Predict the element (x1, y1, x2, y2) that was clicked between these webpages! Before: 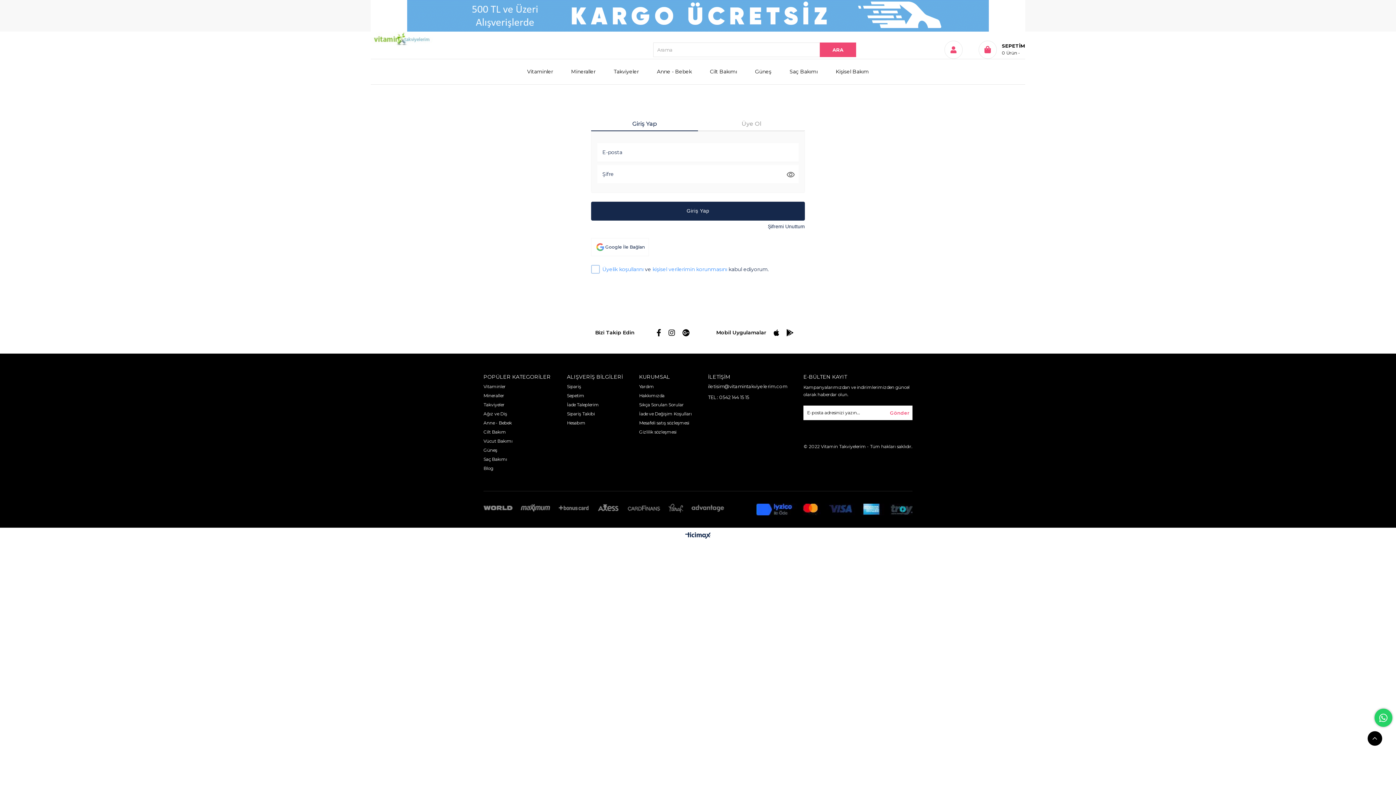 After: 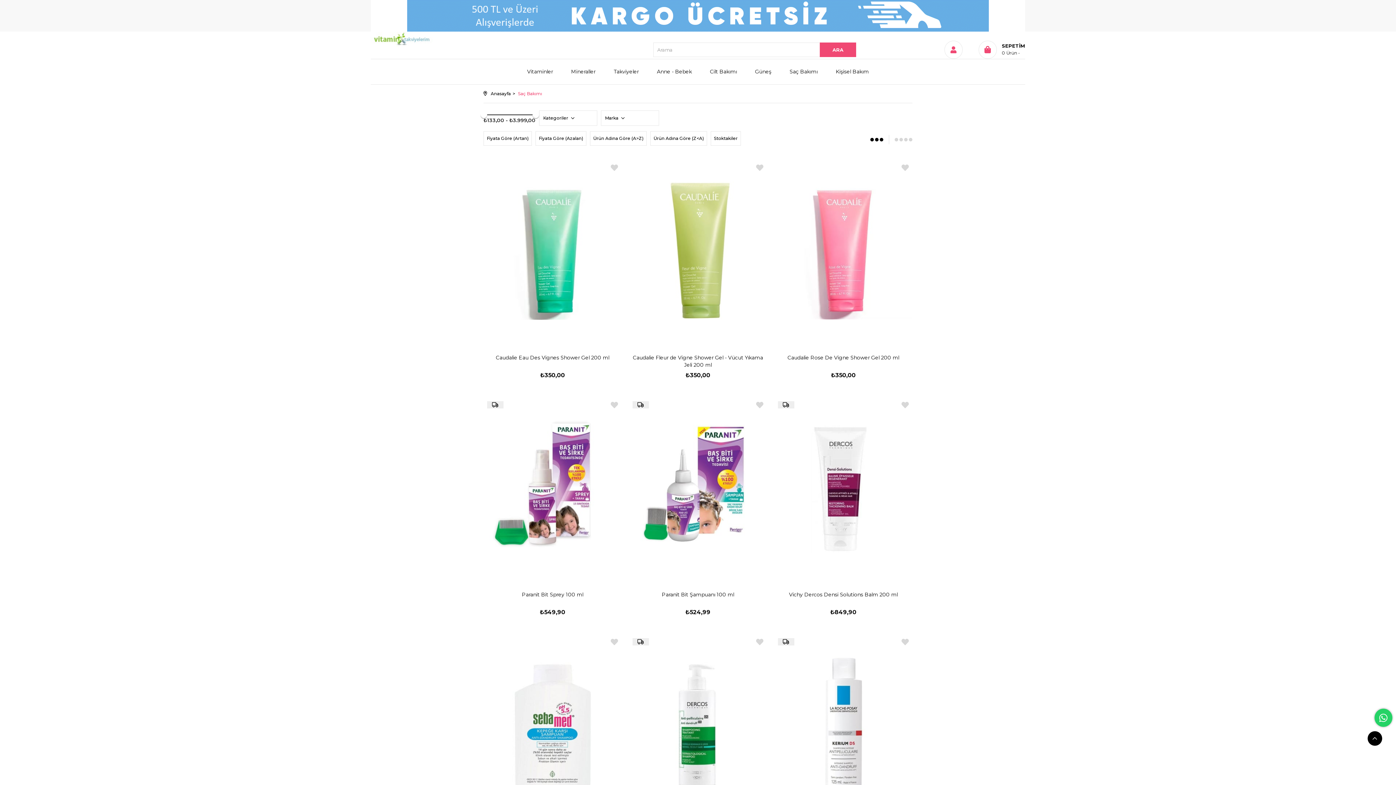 Action: label: Saç Bakımı bbox: (789, 59, 817, 84)